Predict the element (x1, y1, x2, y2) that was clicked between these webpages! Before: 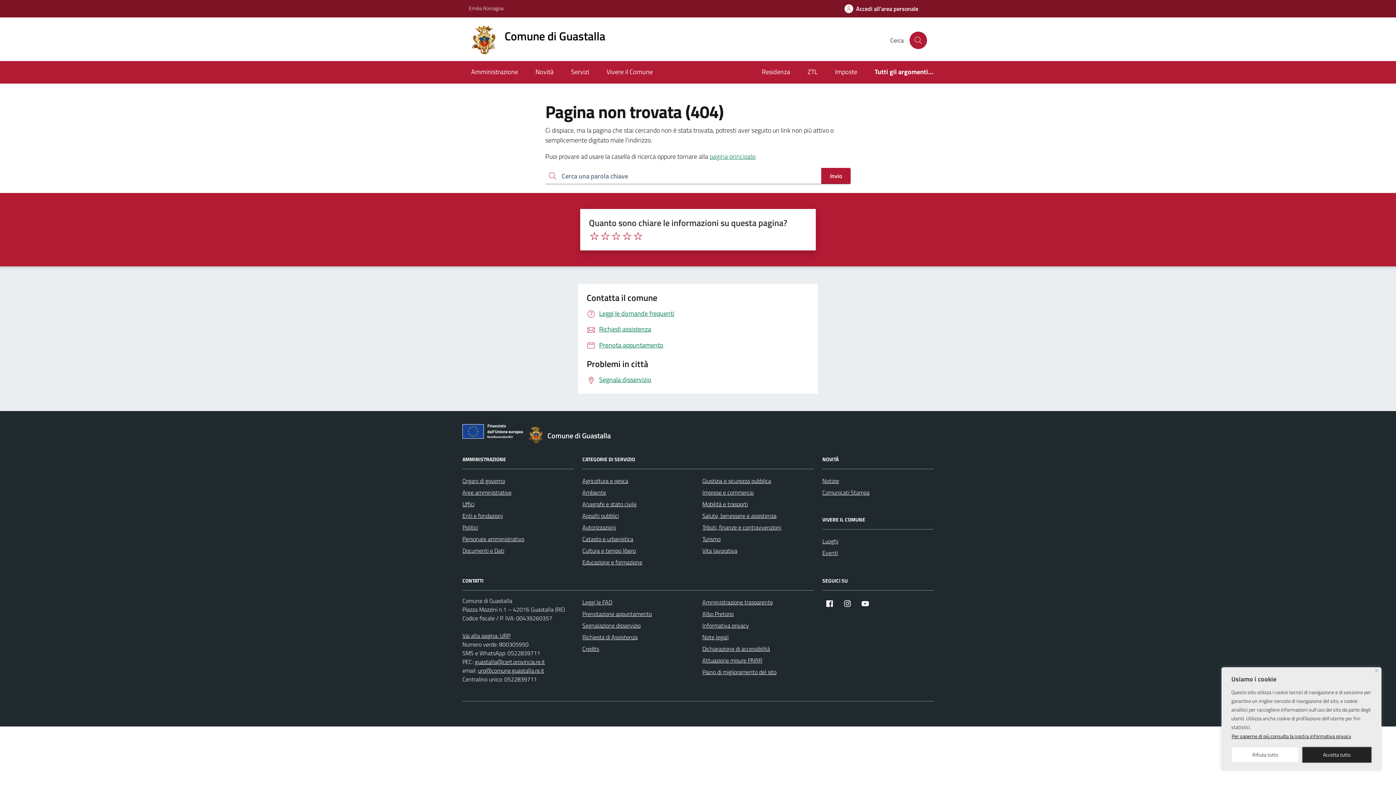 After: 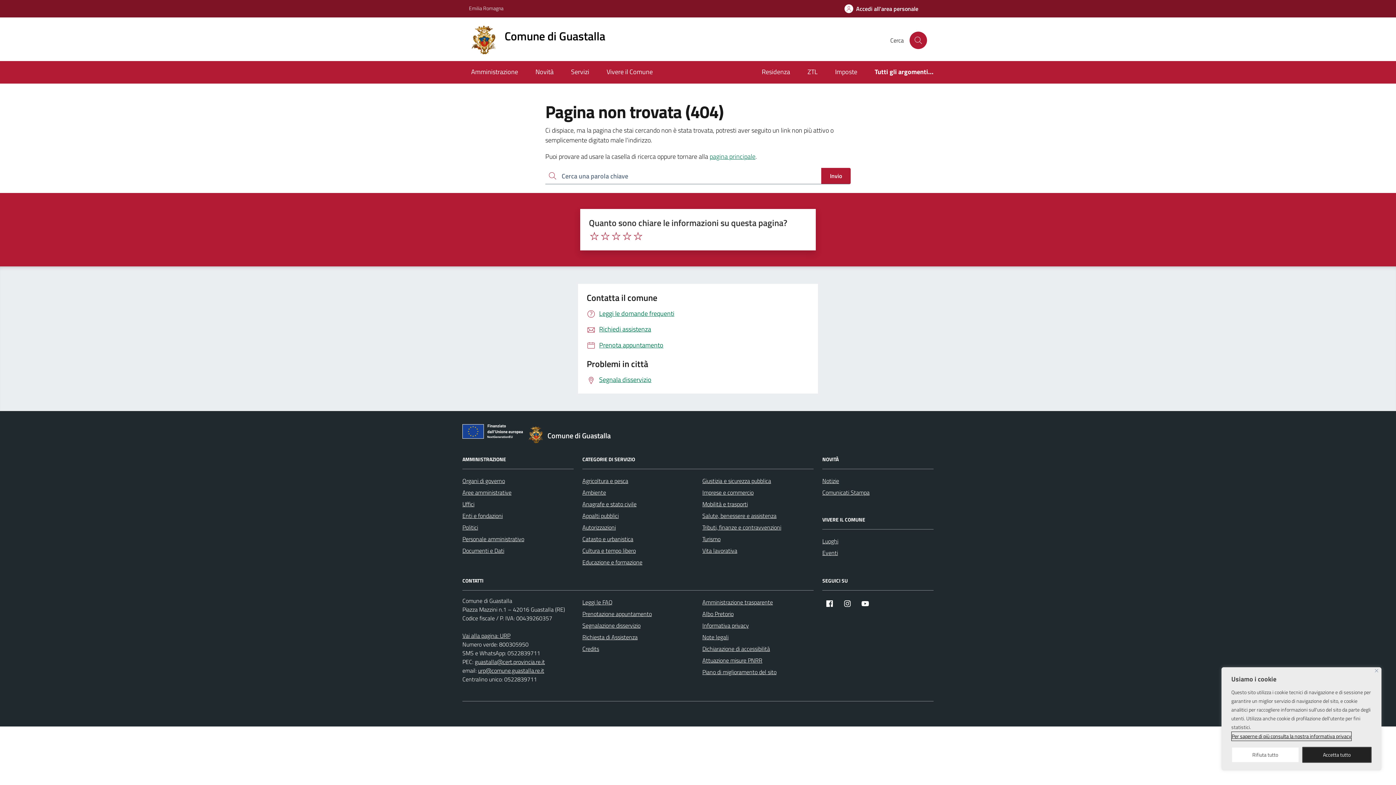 Action: label: Per saperne di più consulta la nostra informativa privacy bbox: (1231, 732, 1352, 741)